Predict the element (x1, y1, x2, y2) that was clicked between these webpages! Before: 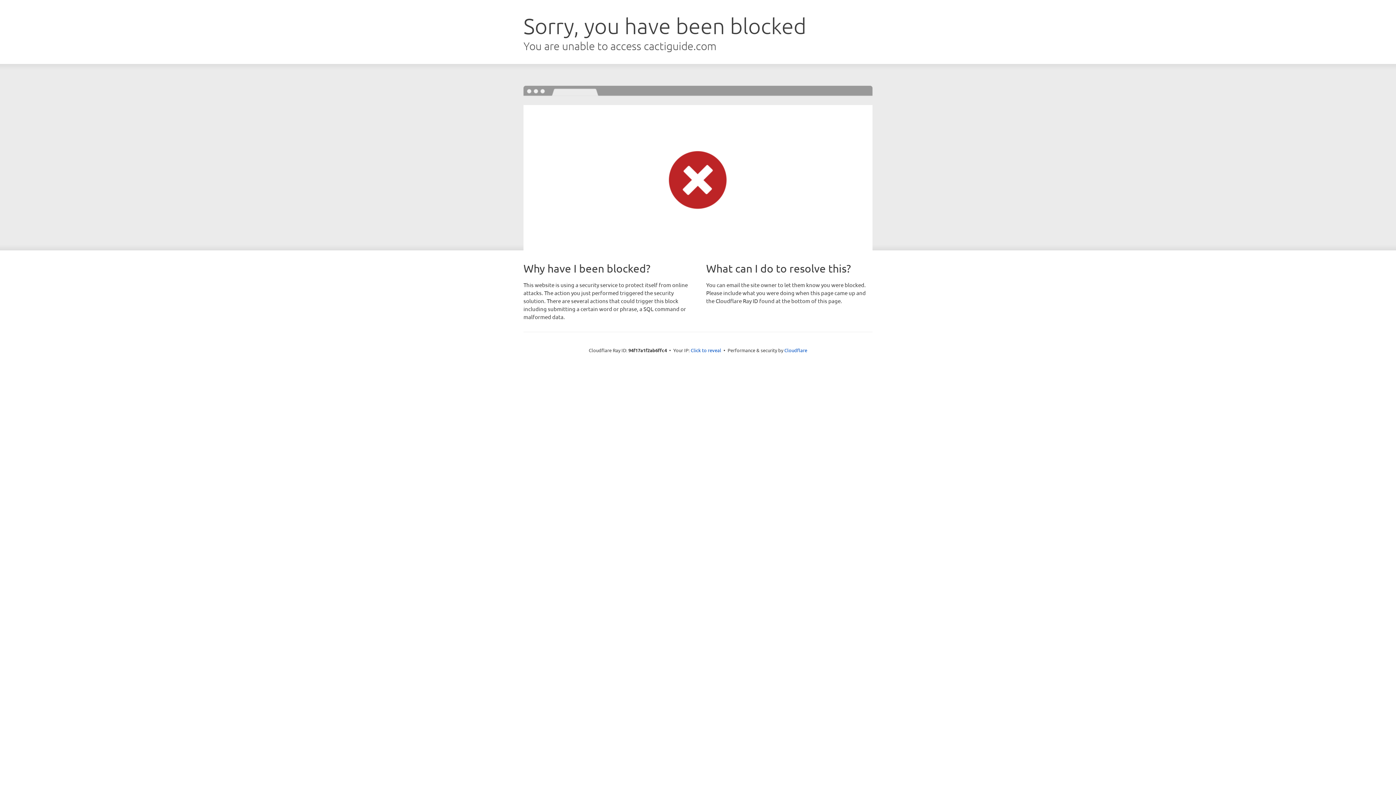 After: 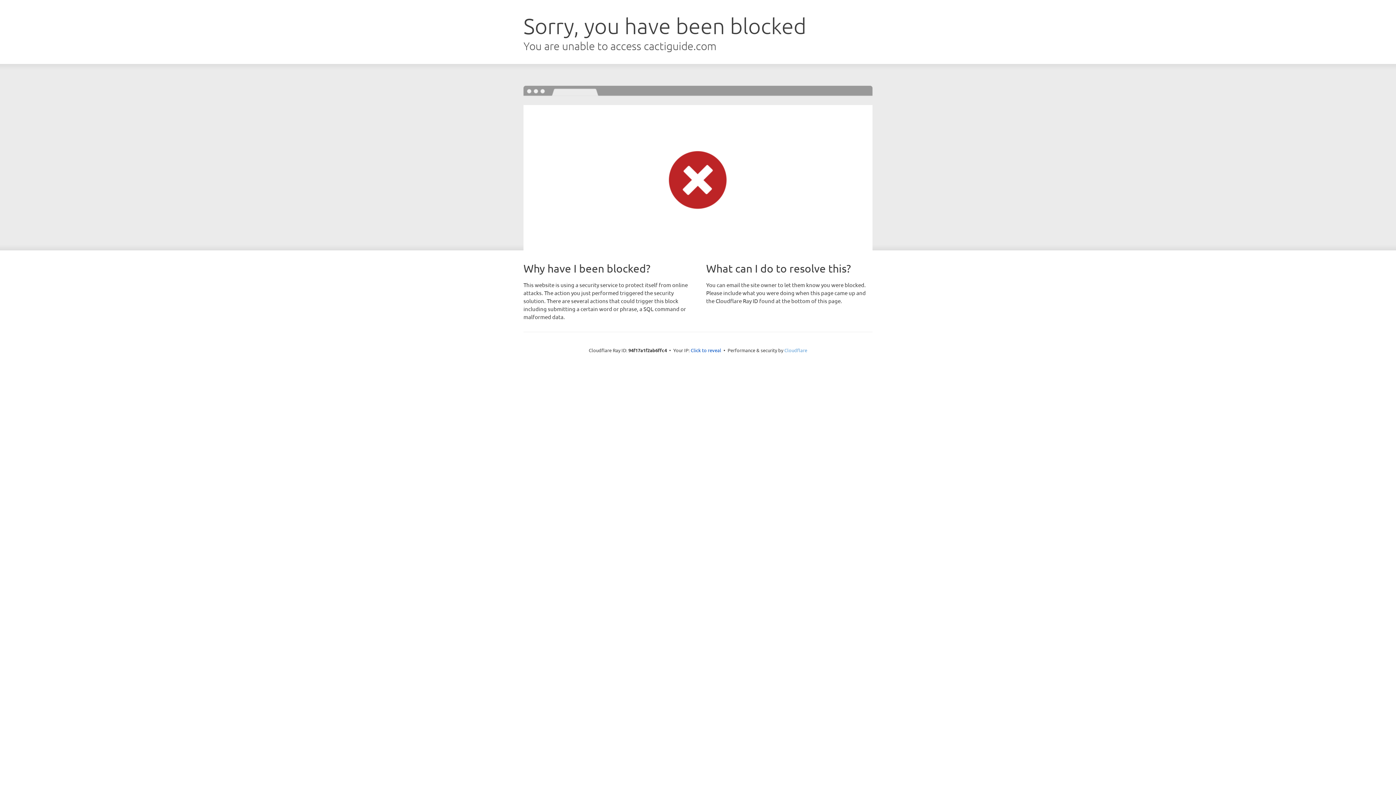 Action: bbox: (784, 347, 807, 353) label: Cloudflare